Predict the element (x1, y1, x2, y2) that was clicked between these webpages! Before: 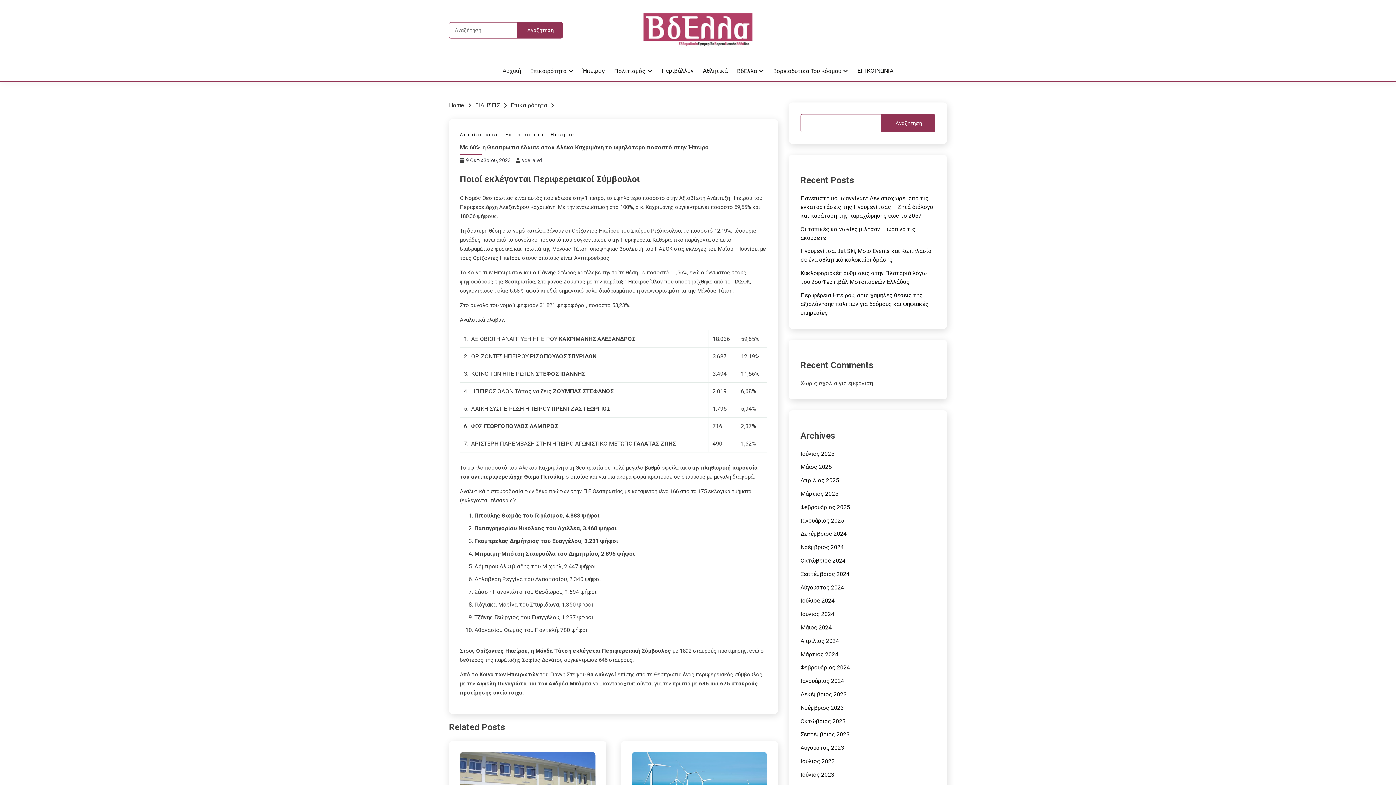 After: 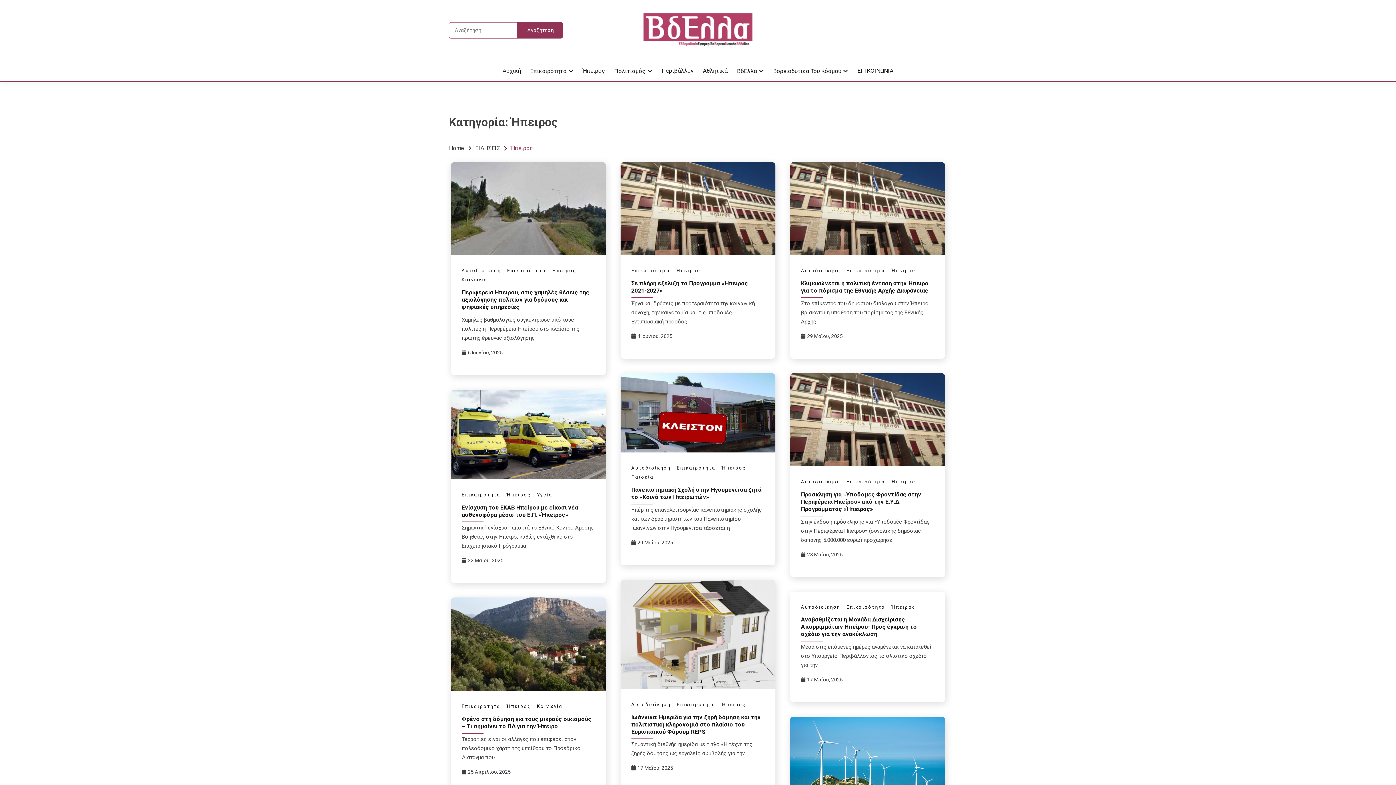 Action: bbox: (582, 66, 605, 75) label: Ήπειρος